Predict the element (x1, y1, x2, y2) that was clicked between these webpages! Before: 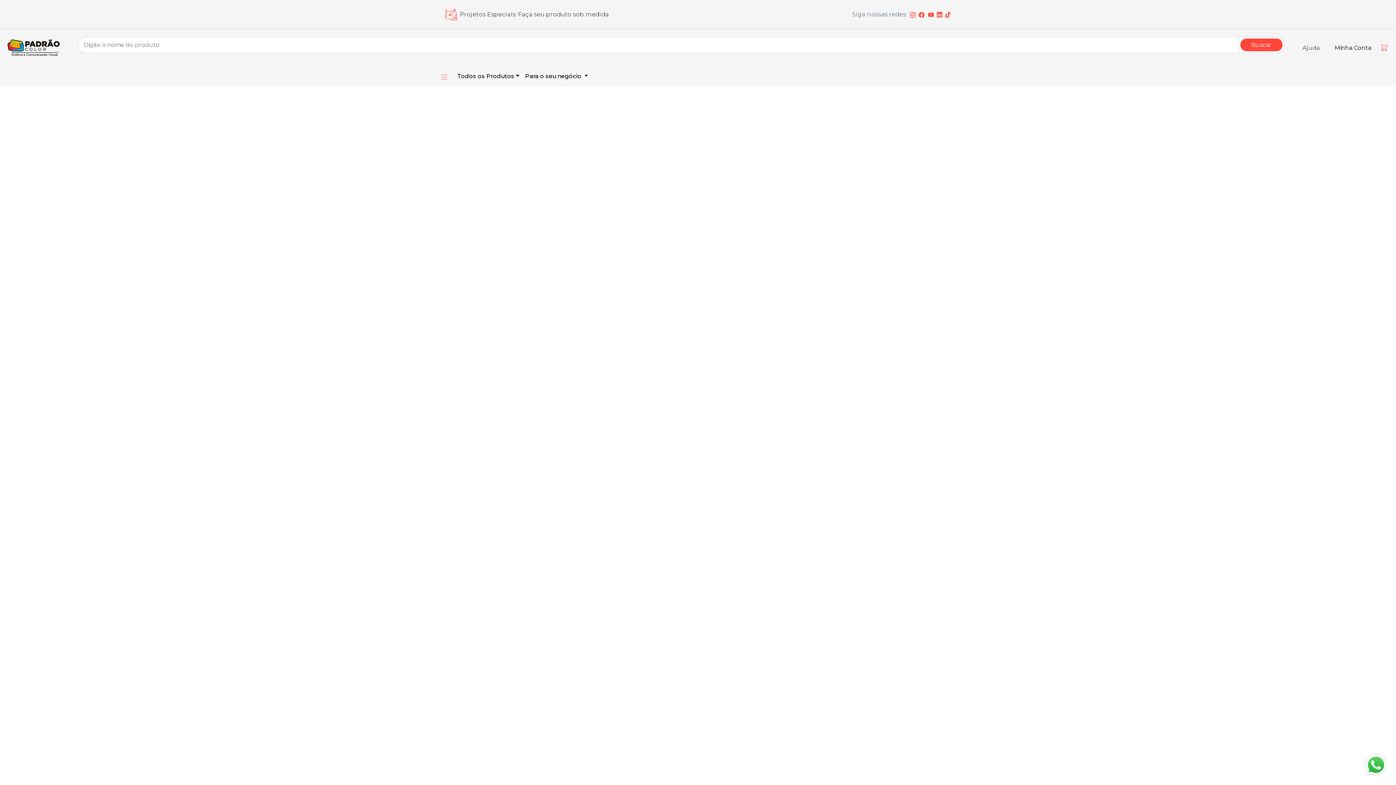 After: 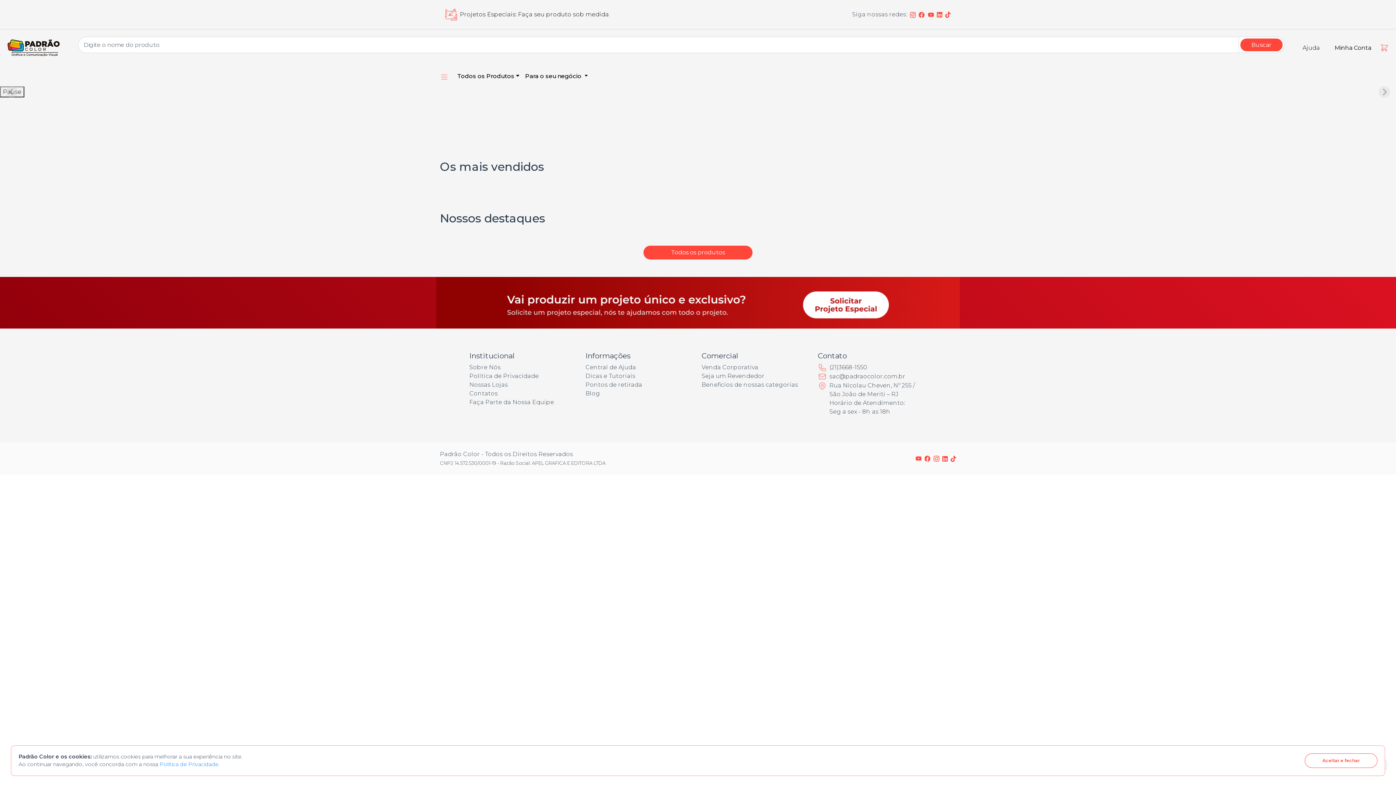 Action: bbox: (7, 43, 60, 50)